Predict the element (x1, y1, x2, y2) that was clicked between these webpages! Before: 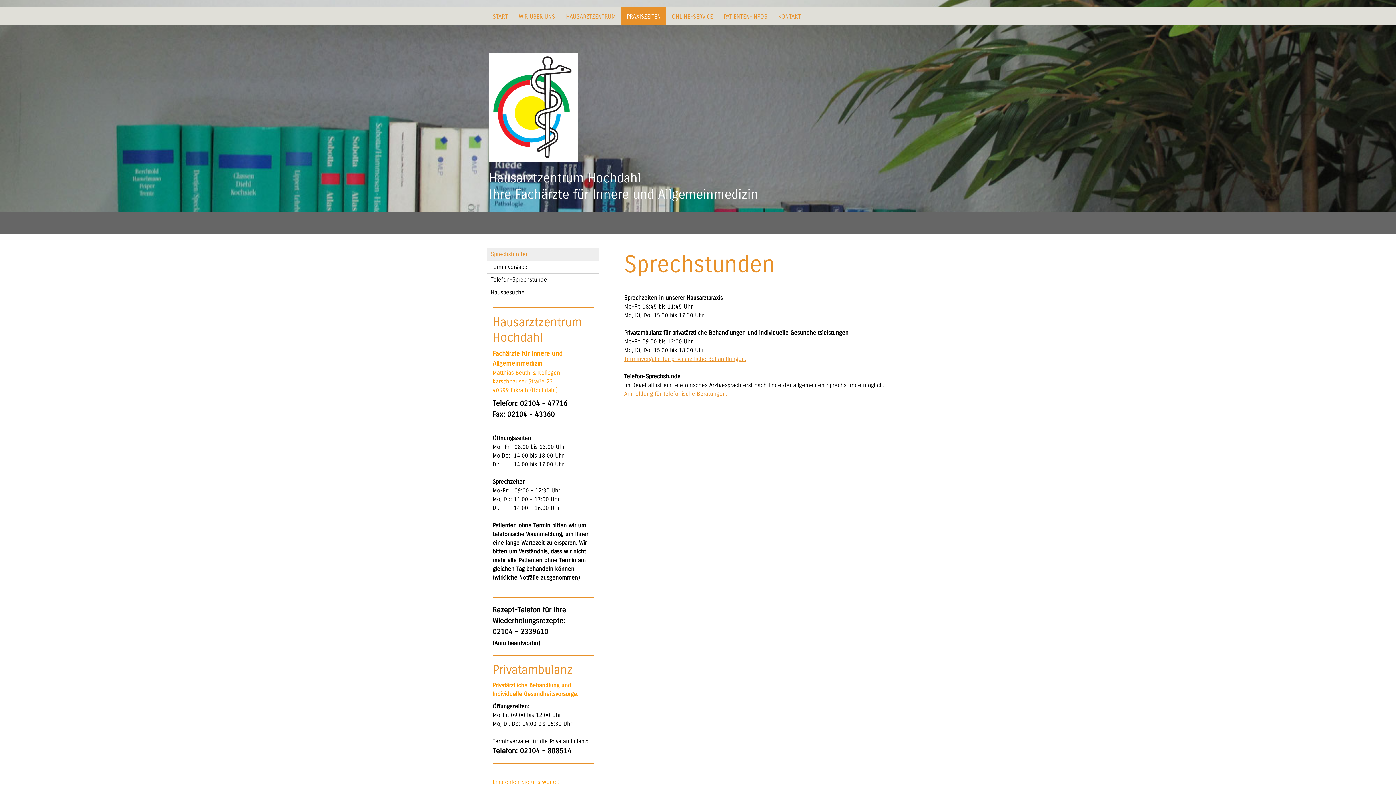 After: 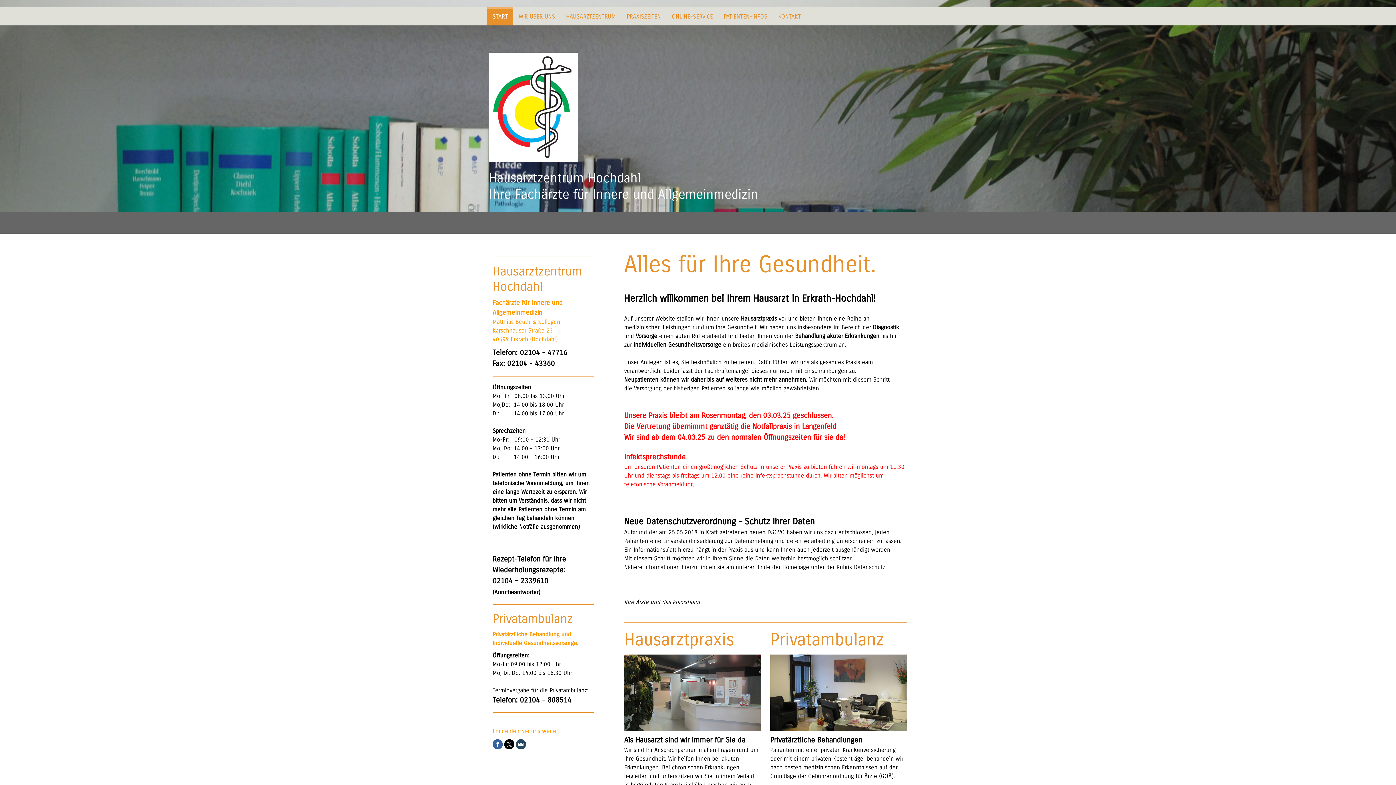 Action: bbox: (487, 7, 513, 25) label: START